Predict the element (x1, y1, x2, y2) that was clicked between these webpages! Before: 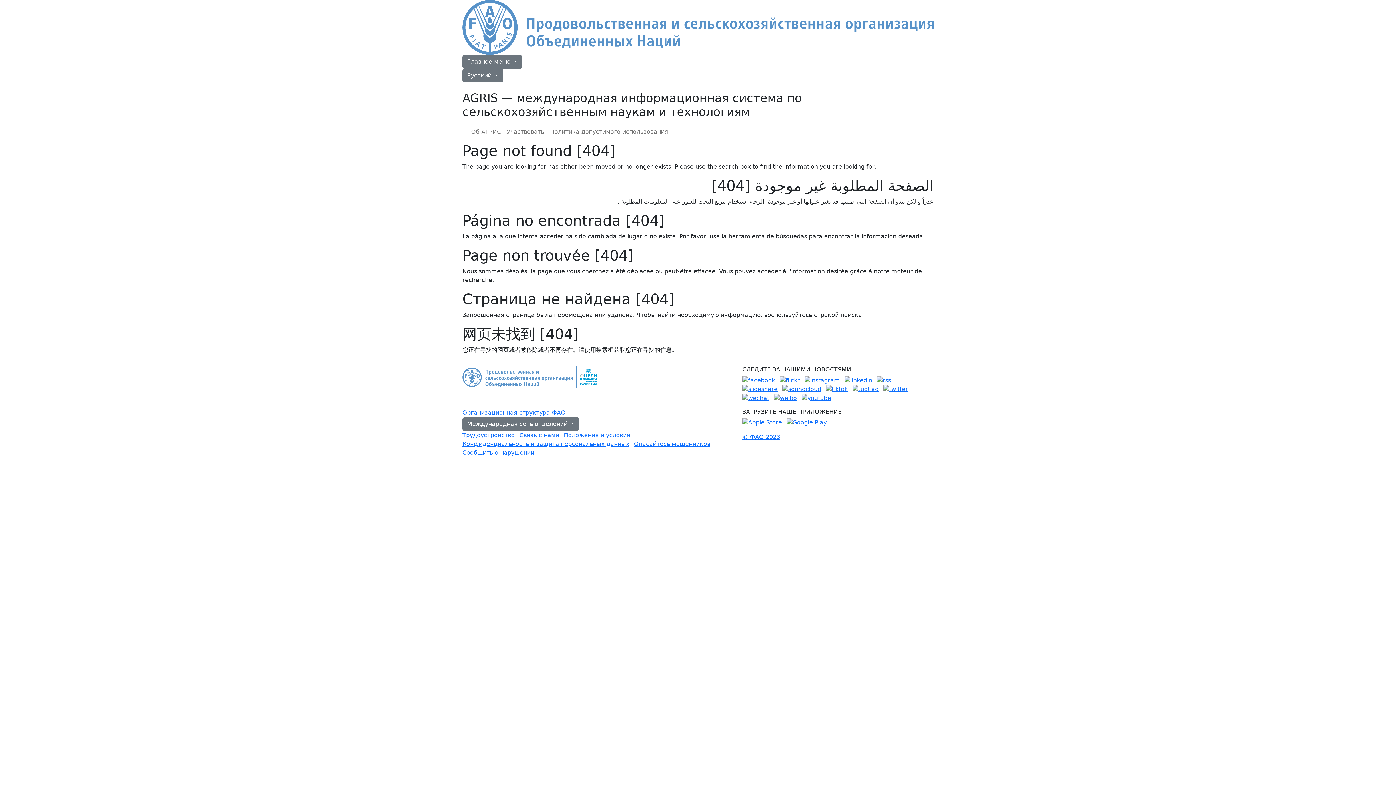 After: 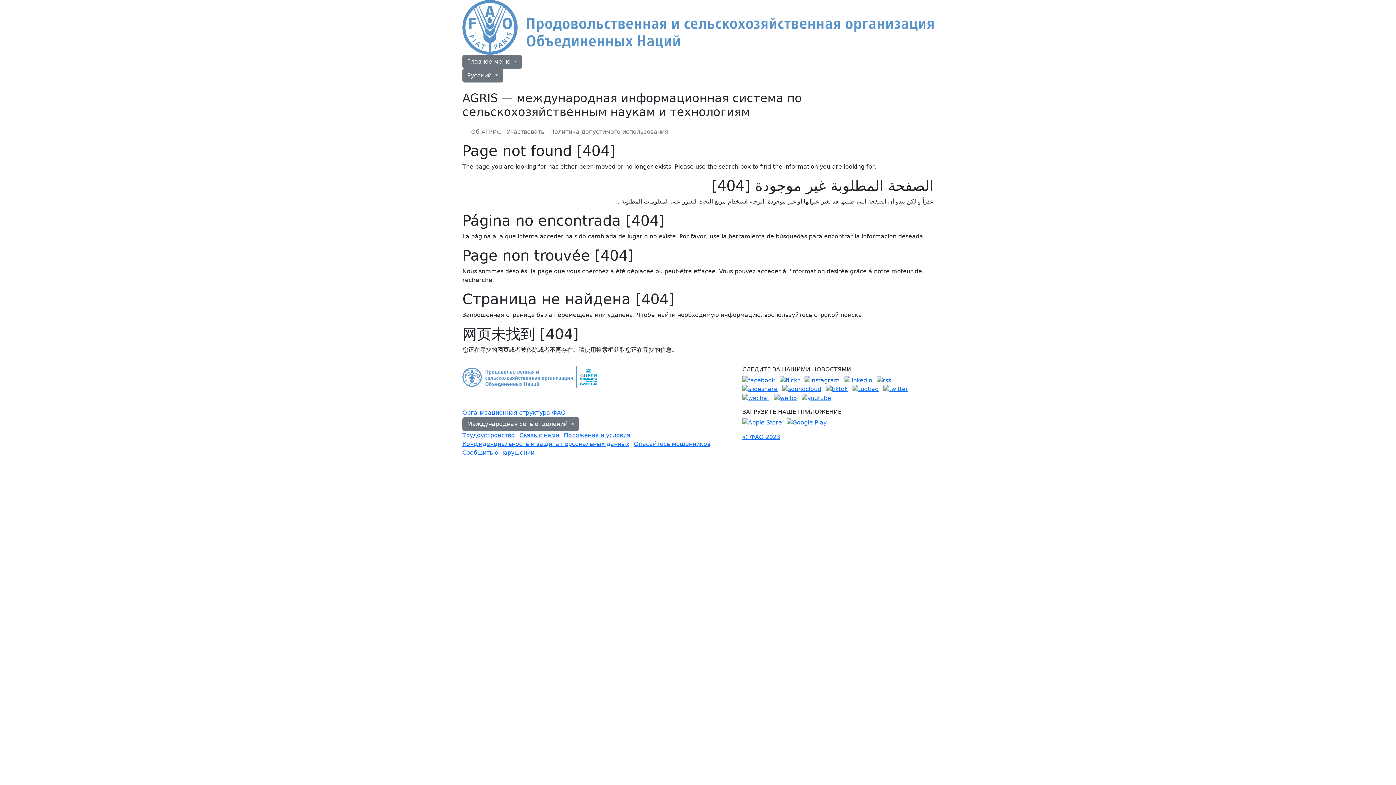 Action: bbox: (804, 376, 840, 383)